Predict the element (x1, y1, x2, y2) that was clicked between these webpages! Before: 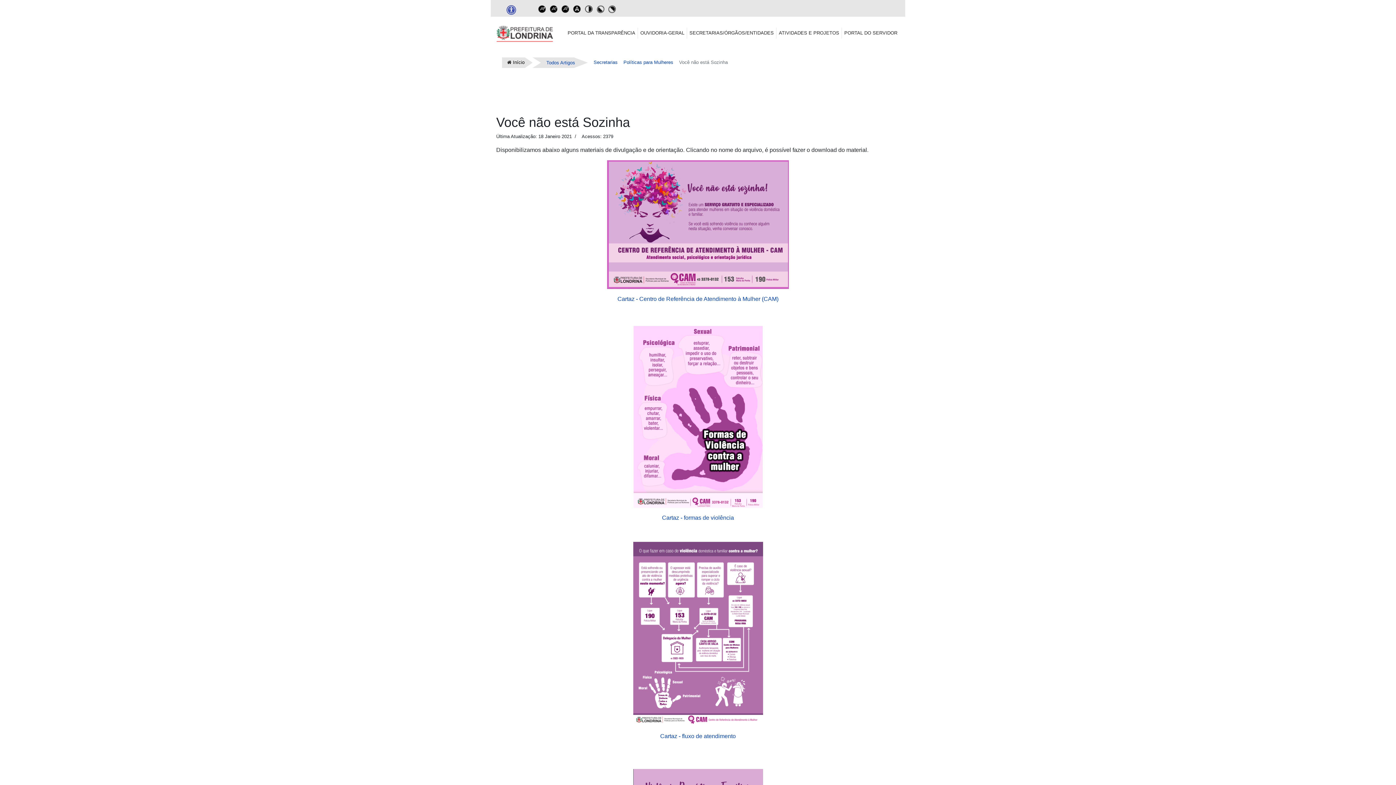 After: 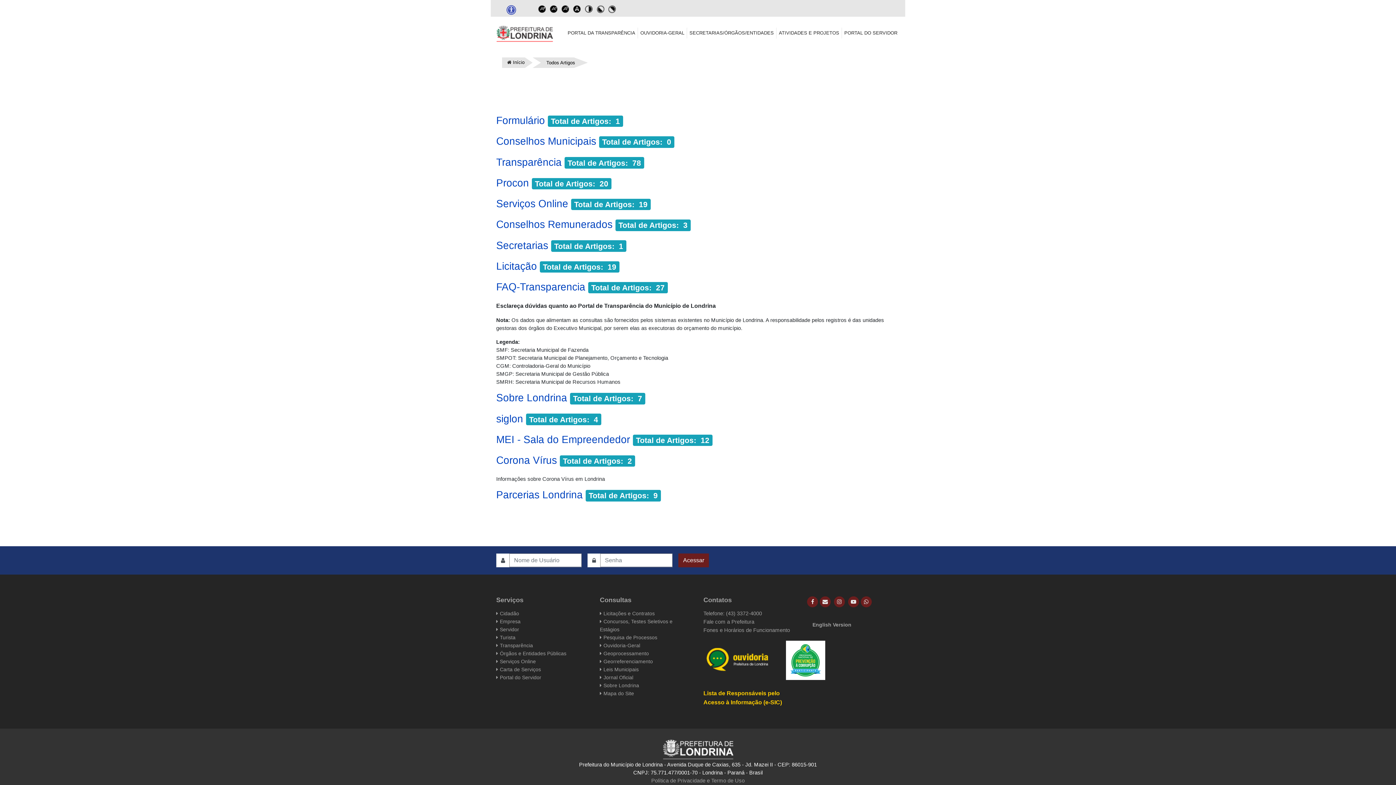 Action: label: Todos Artigos bbox: (546, 60, 575, 65)